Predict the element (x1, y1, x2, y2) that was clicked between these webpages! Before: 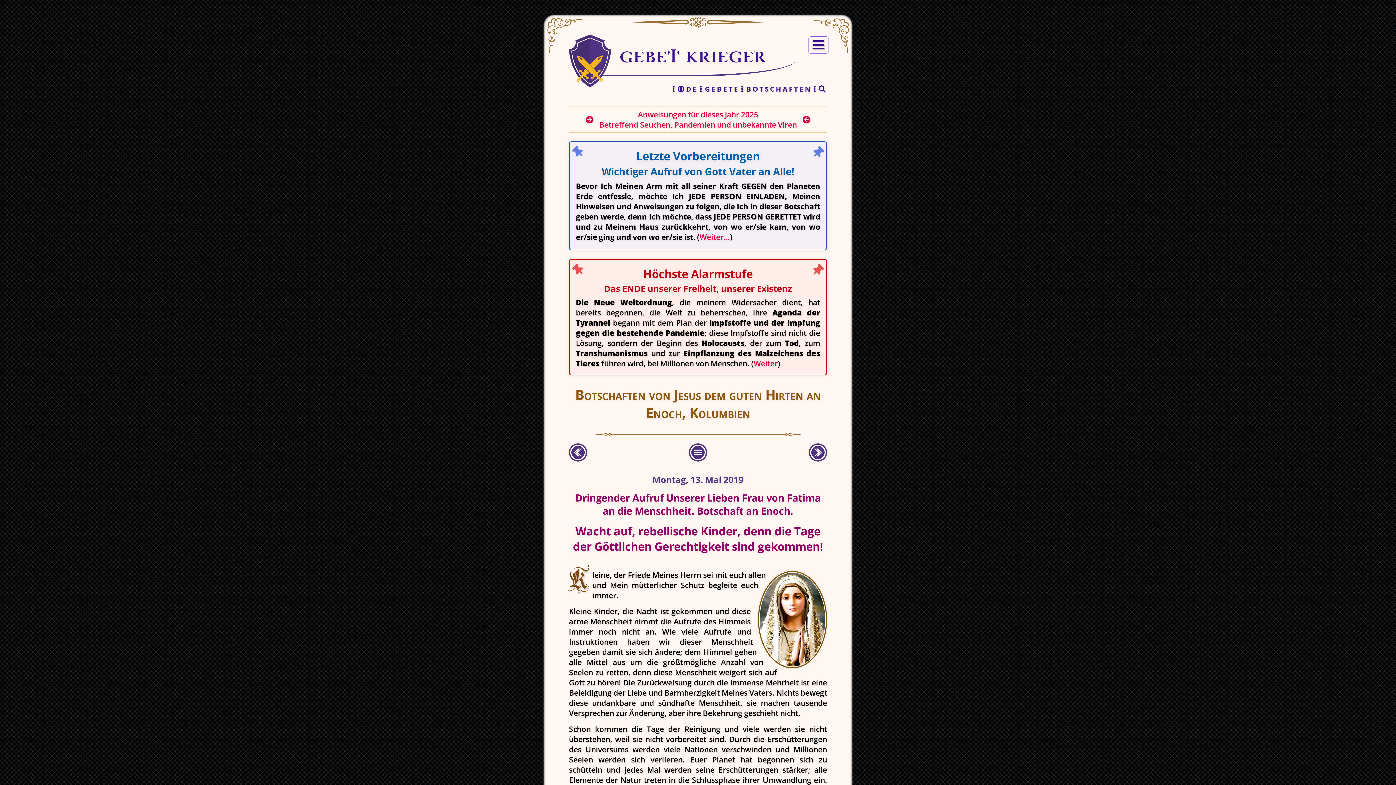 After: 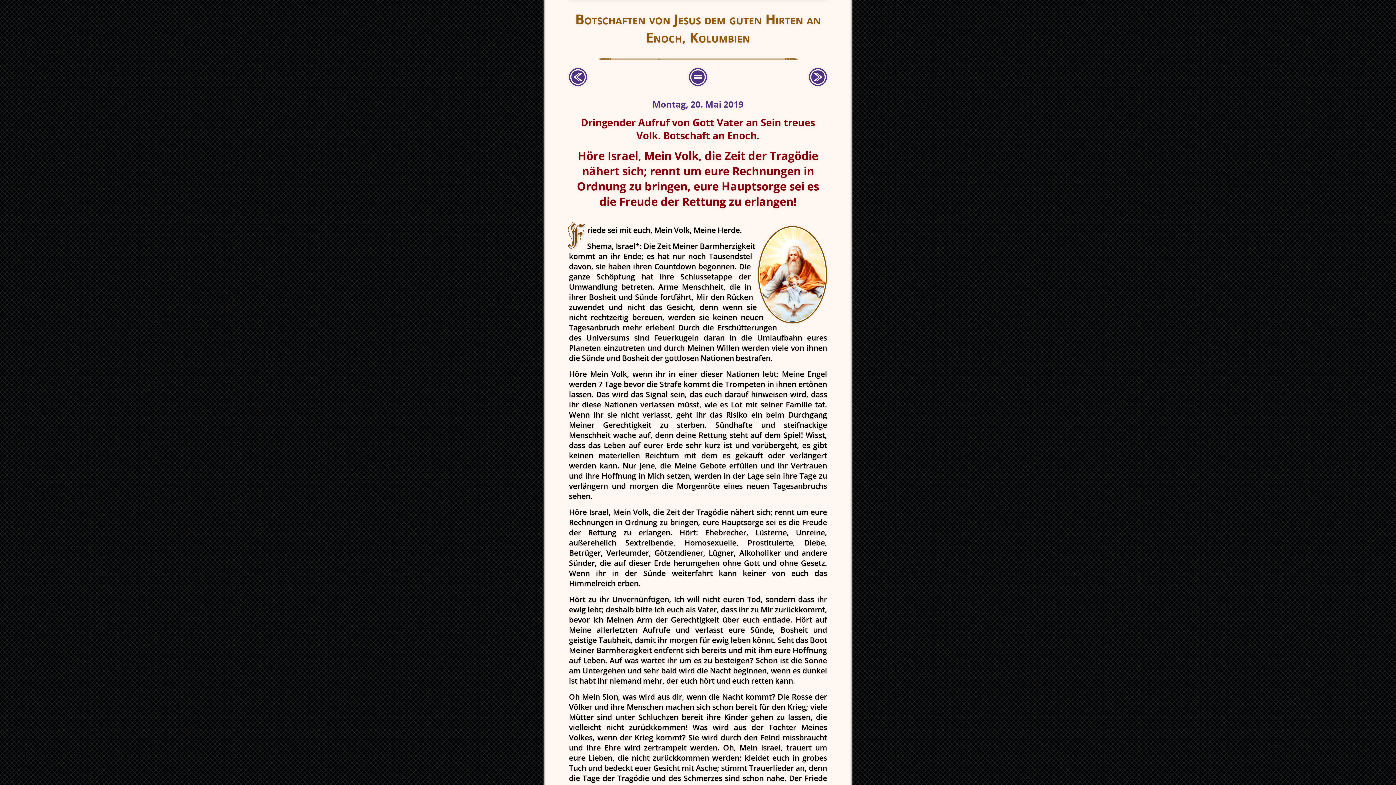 Action: bbox: (809, 453, 827, 463)